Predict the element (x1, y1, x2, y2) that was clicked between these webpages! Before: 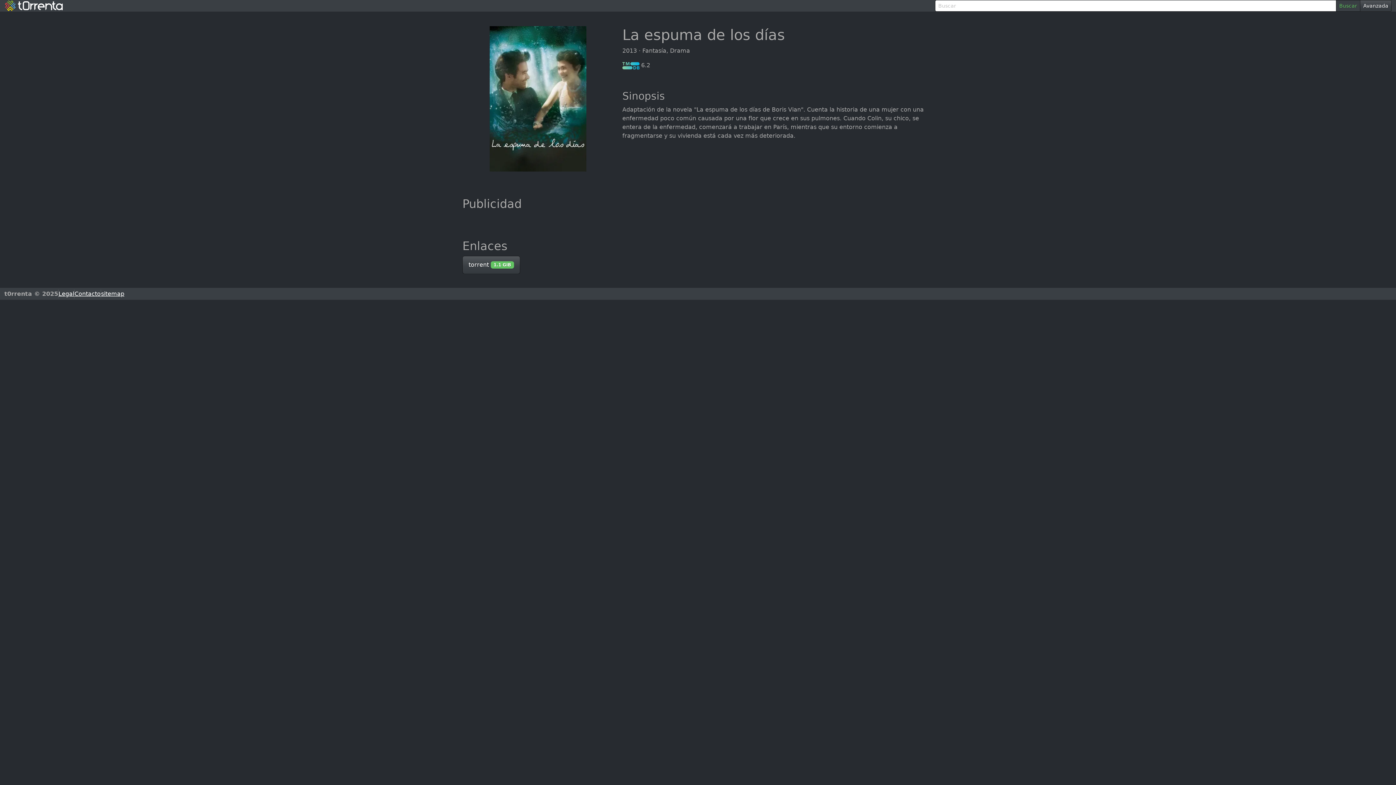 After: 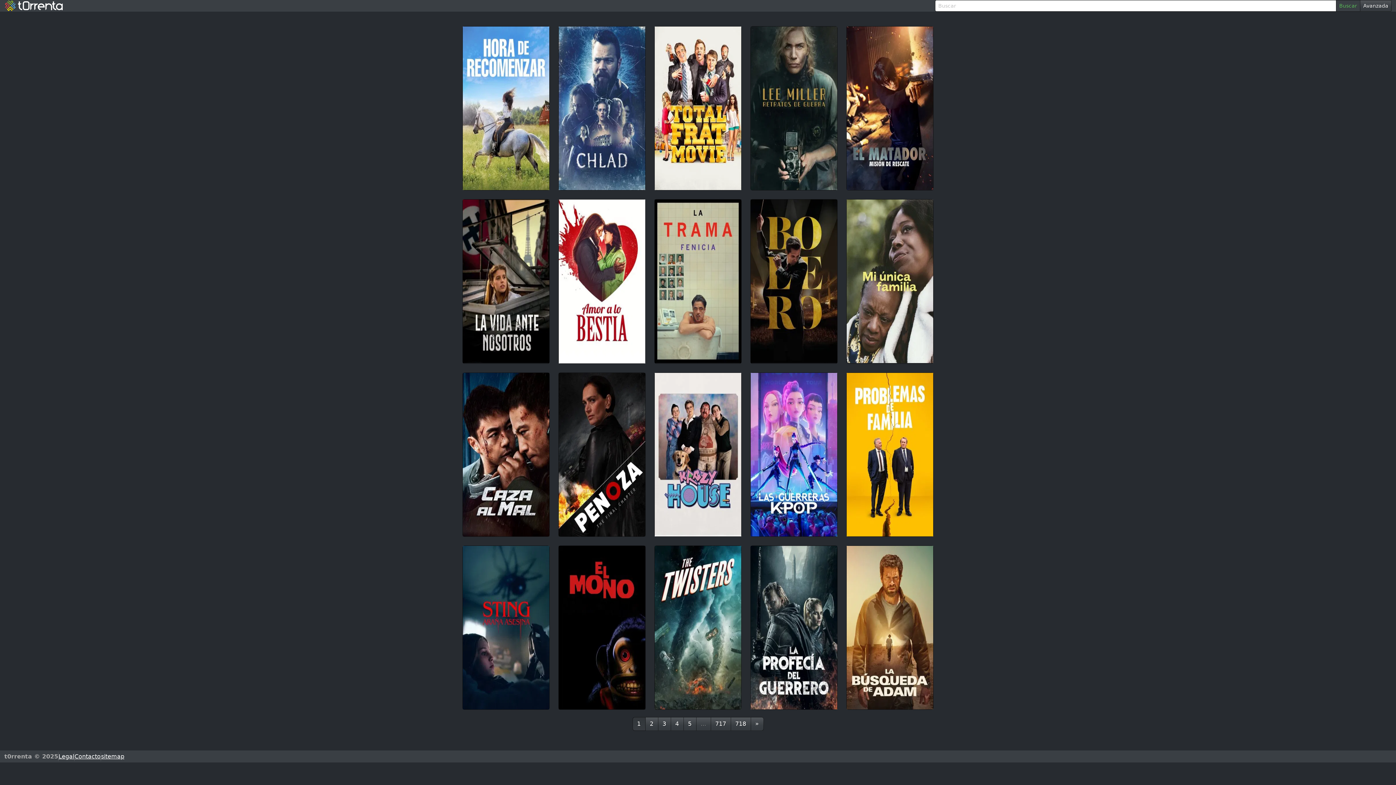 Action: label: Buscar bbox: (1336, 0, 1360, 11)